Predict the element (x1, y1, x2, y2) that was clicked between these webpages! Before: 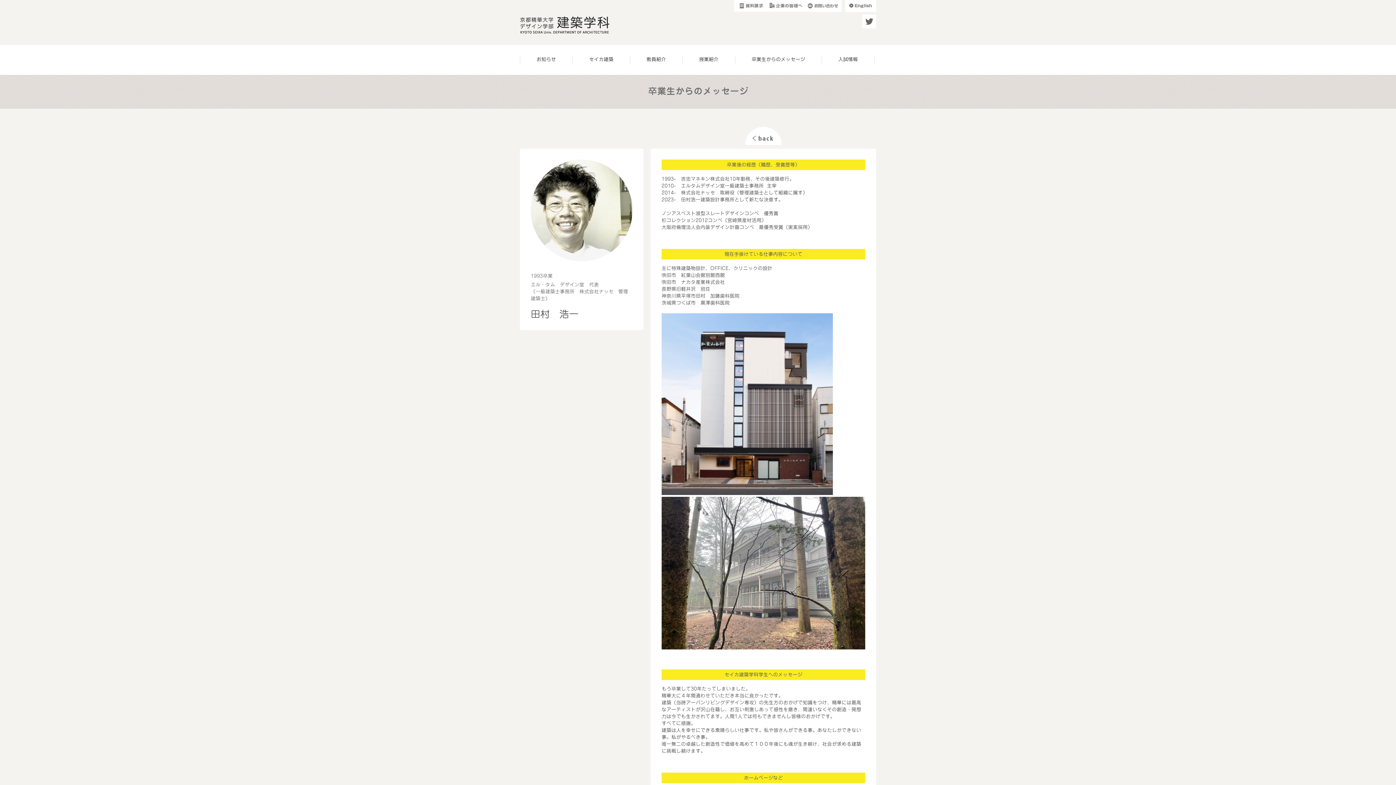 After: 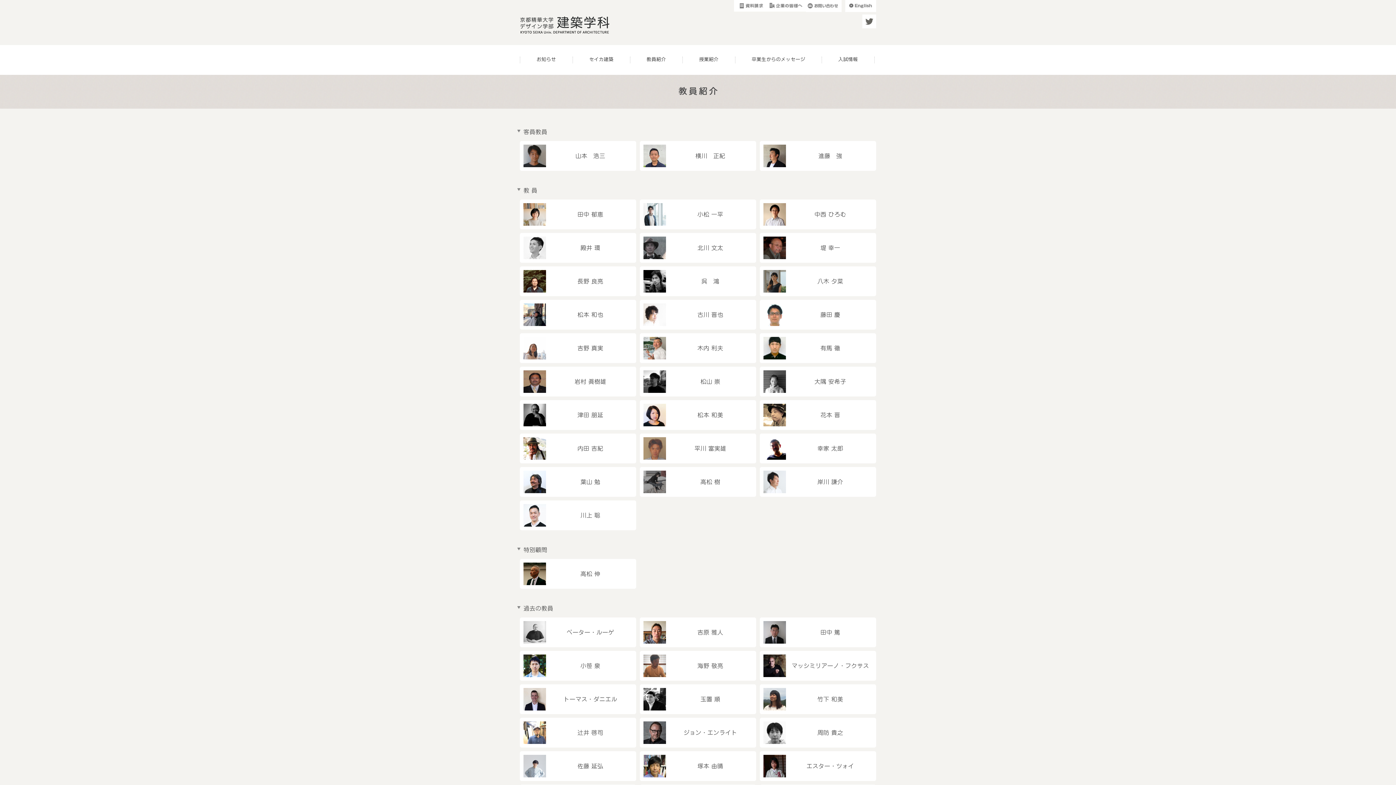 Action: bbox: (630, 57, 682, 61) label: 教員紹介